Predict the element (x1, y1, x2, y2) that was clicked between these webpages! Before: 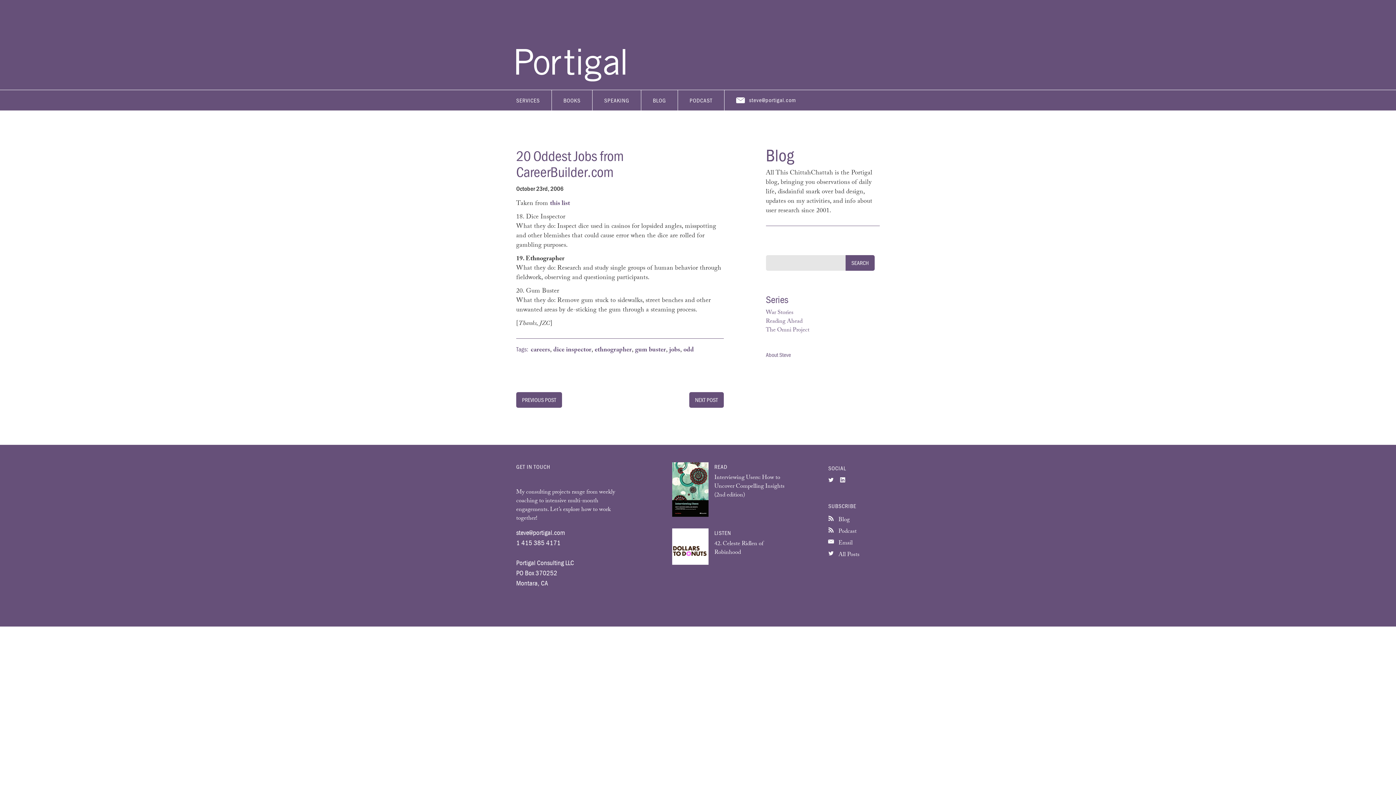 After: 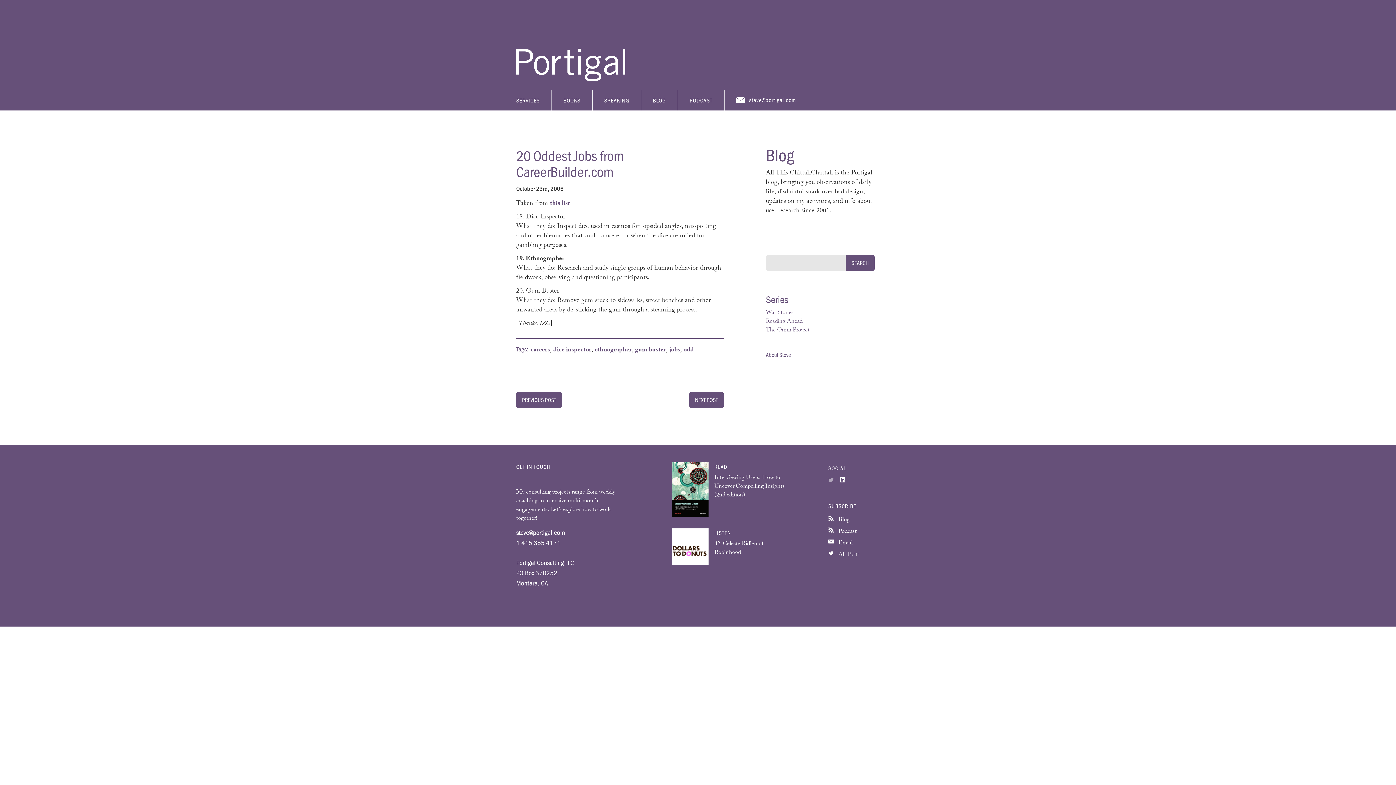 Action: bbox: (828, 477, 837, 487)